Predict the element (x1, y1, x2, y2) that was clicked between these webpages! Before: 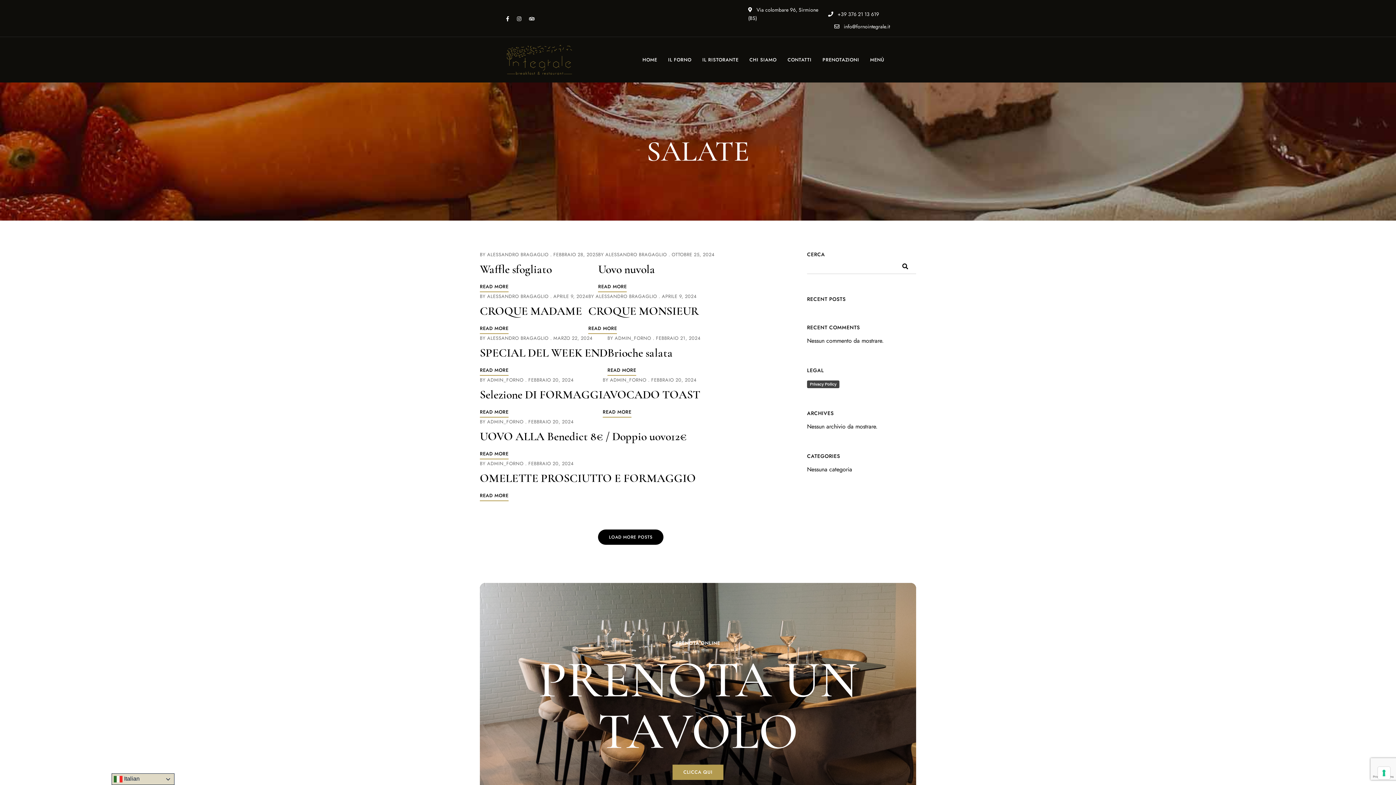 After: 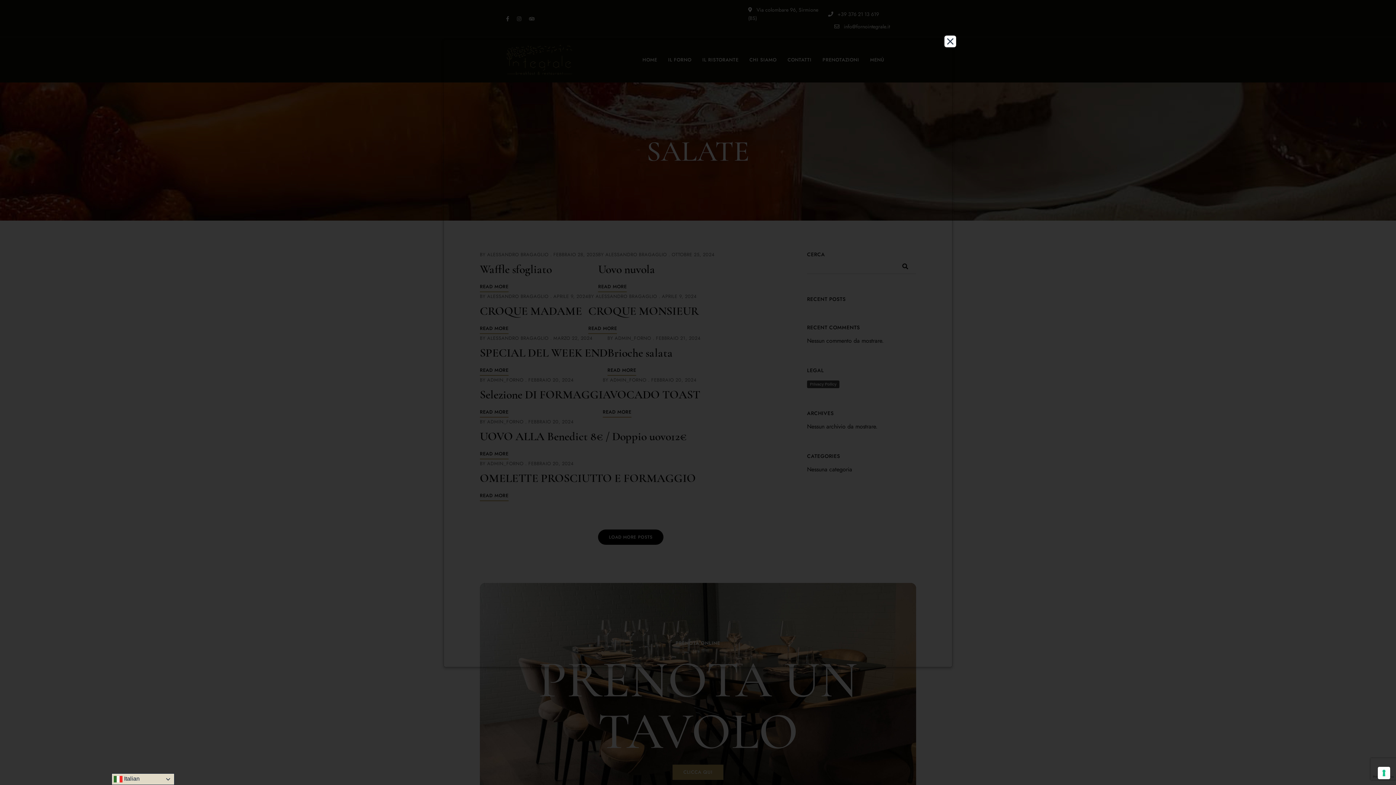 Action: label: Privacy Policy bbox: (807, 380, 839, 388)